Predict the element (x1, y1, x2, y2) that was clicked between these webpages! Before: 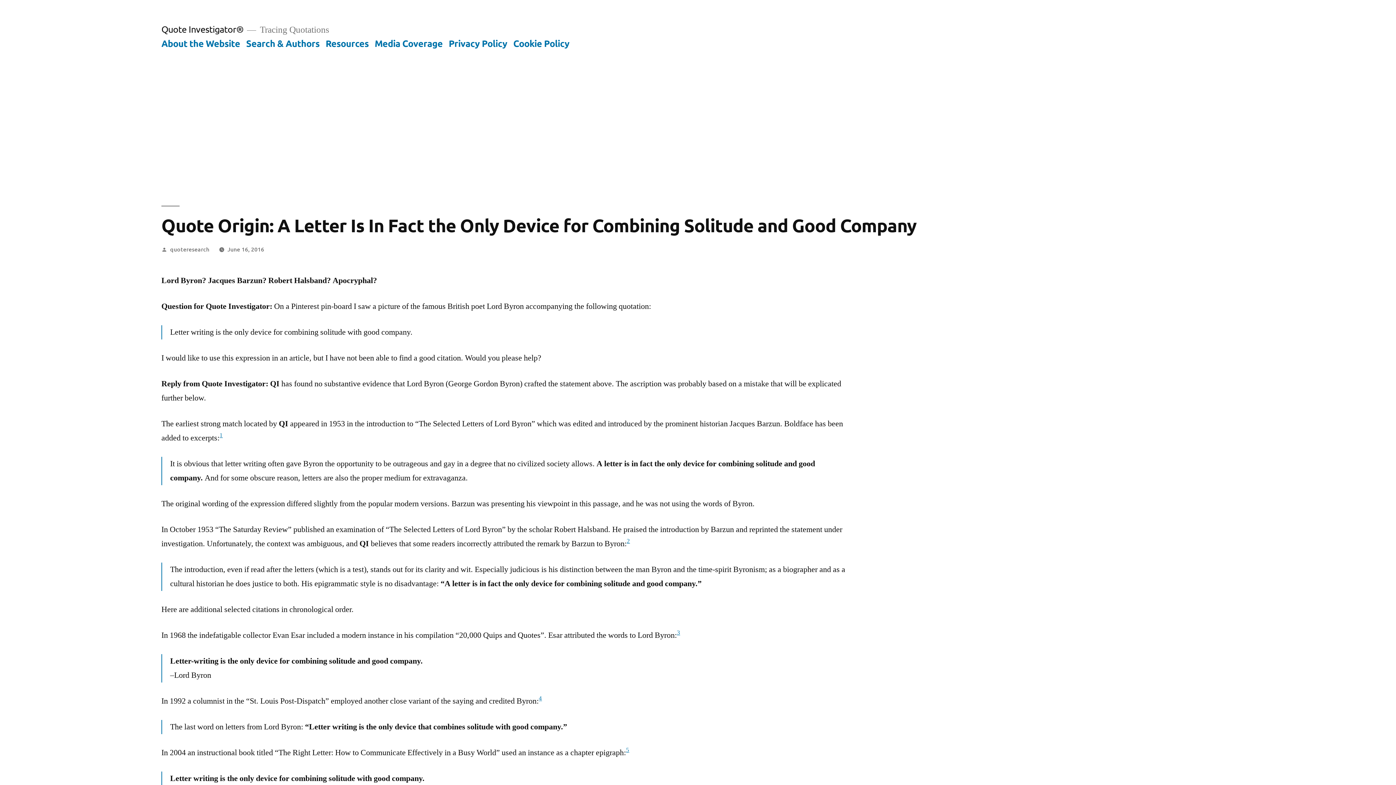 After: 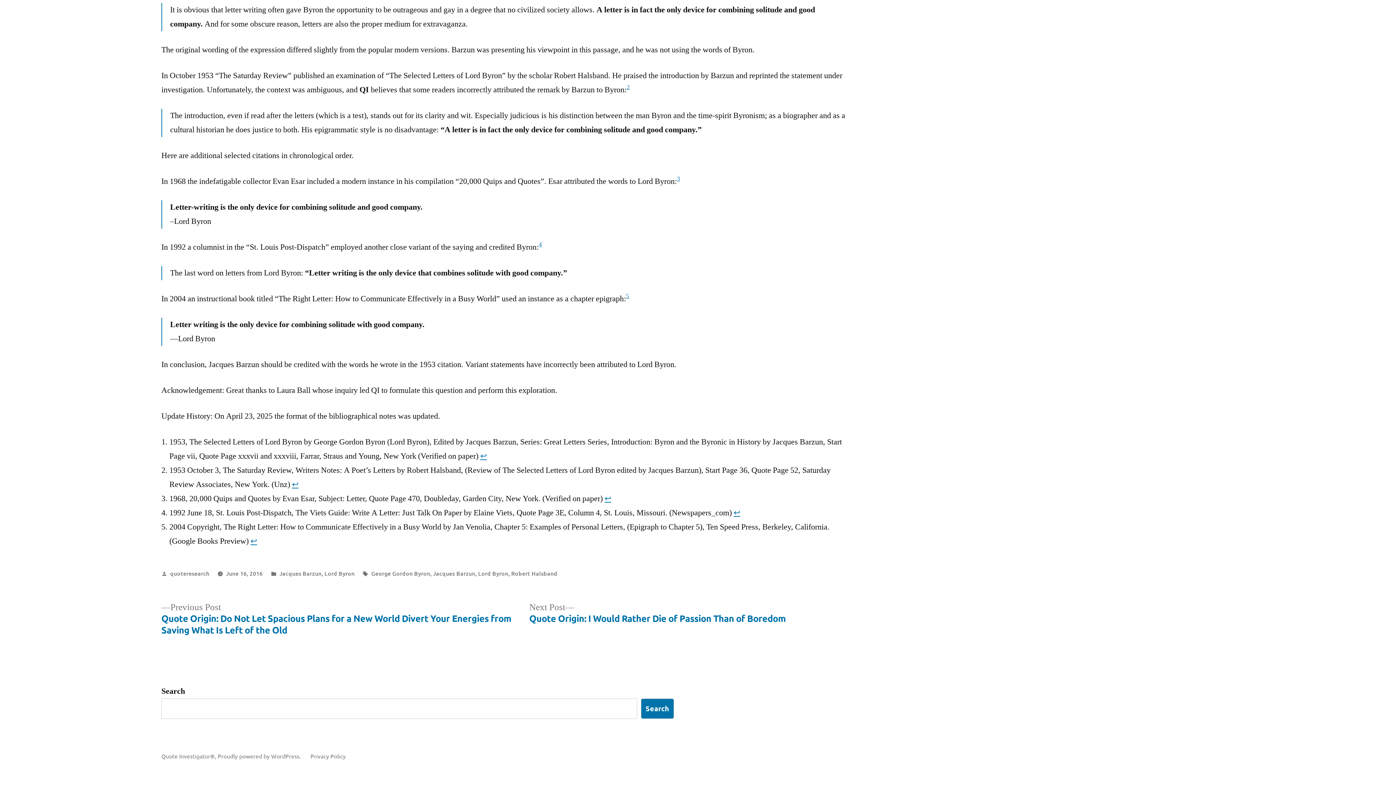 Action: label: 1 bbox: (219, 432, 222, 439)